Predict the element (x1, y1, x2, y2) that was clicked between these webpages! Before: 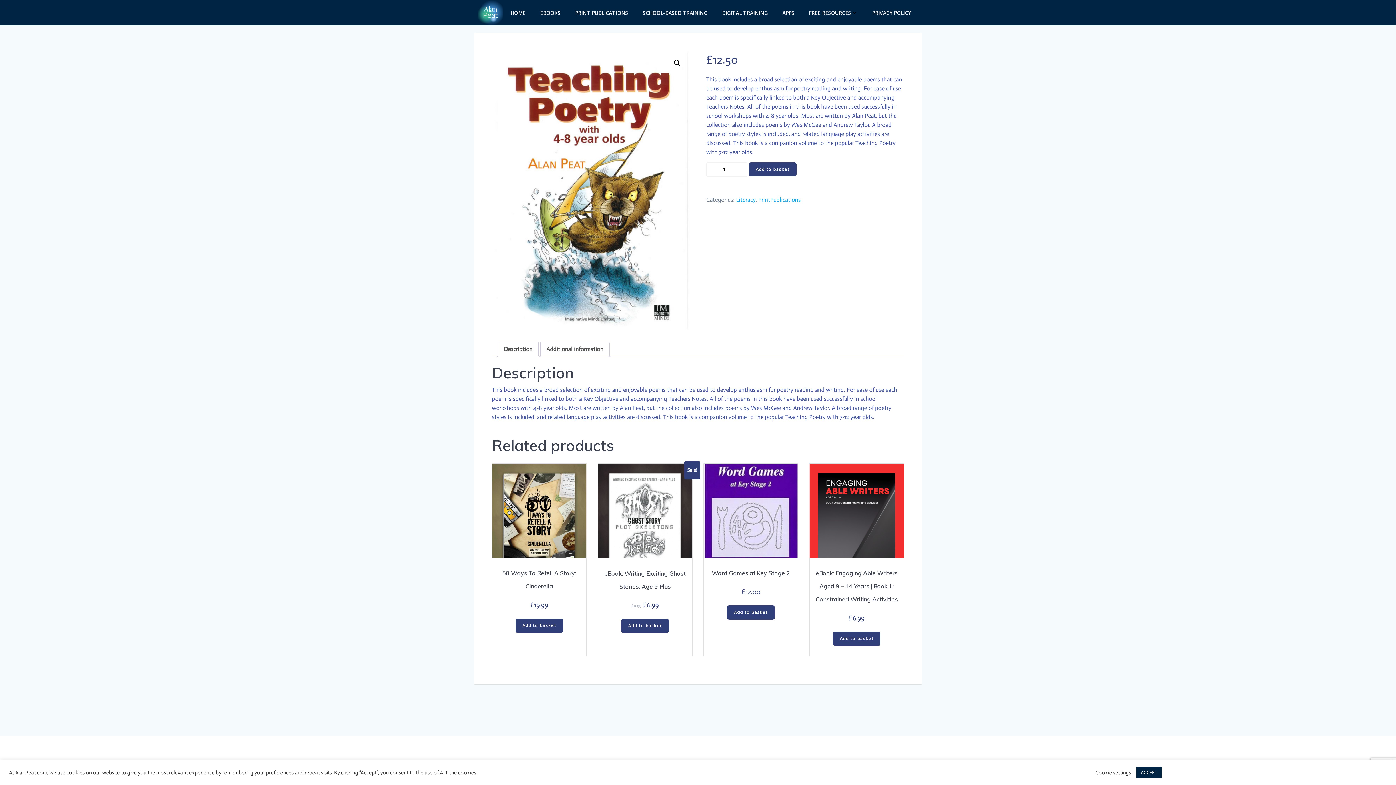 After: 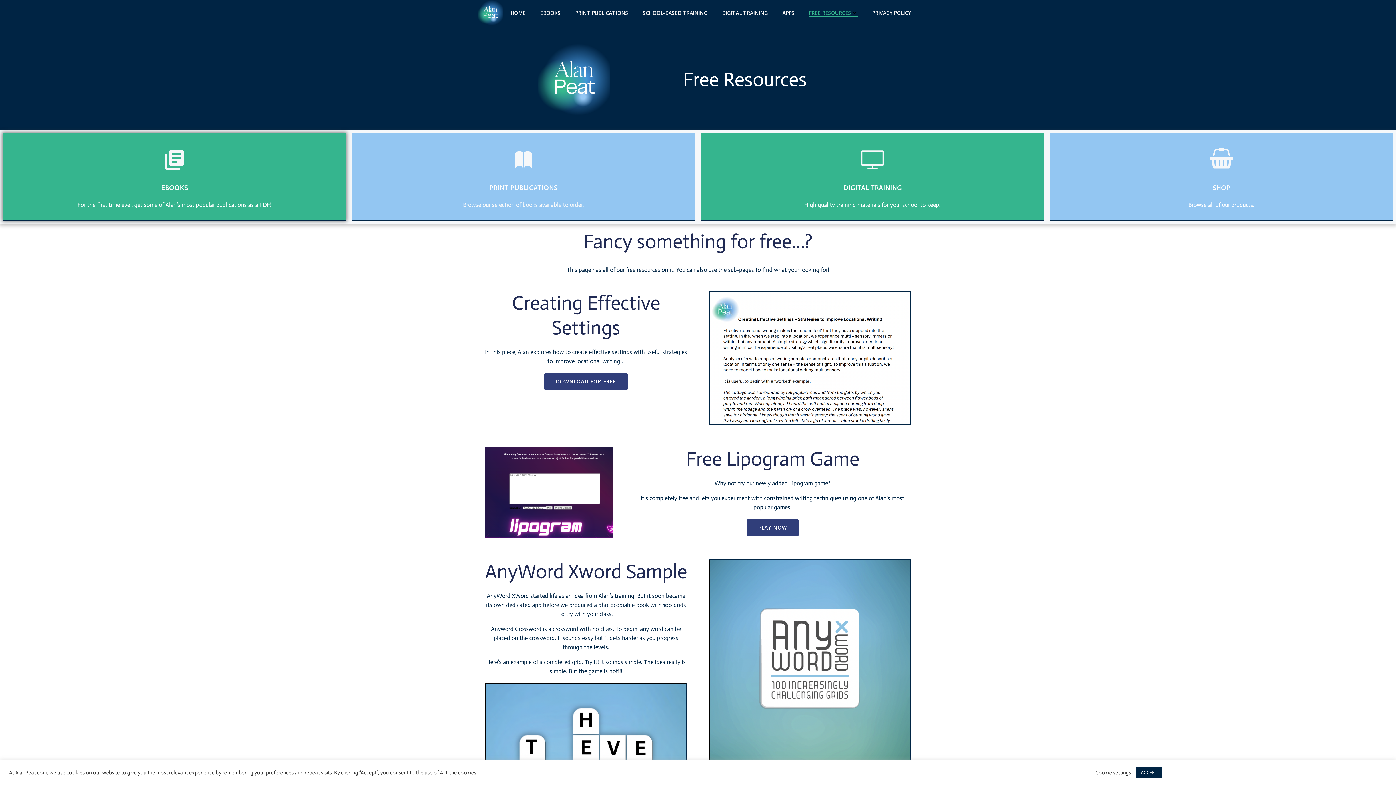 Action: label: FREE RESOURCES bbox: (809, 8, 857, 16)